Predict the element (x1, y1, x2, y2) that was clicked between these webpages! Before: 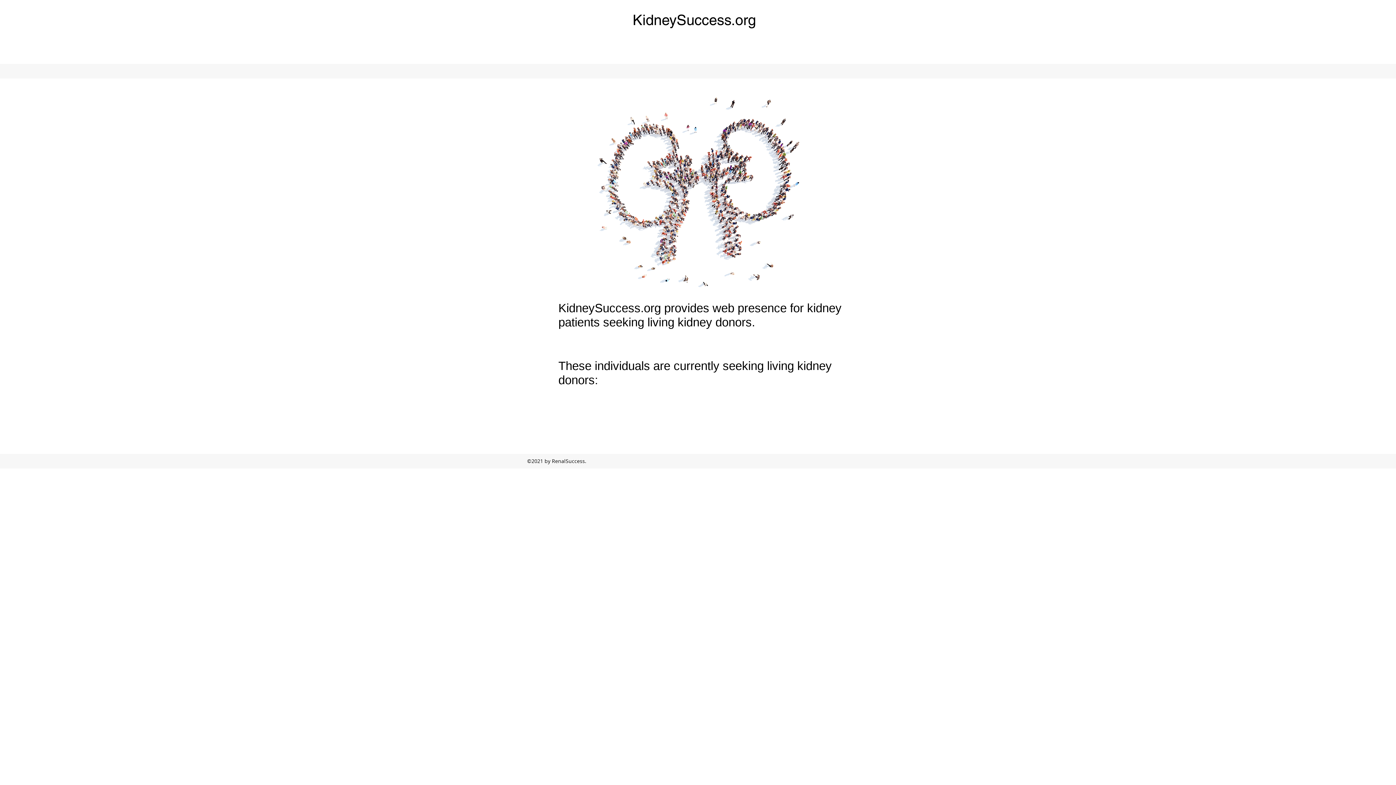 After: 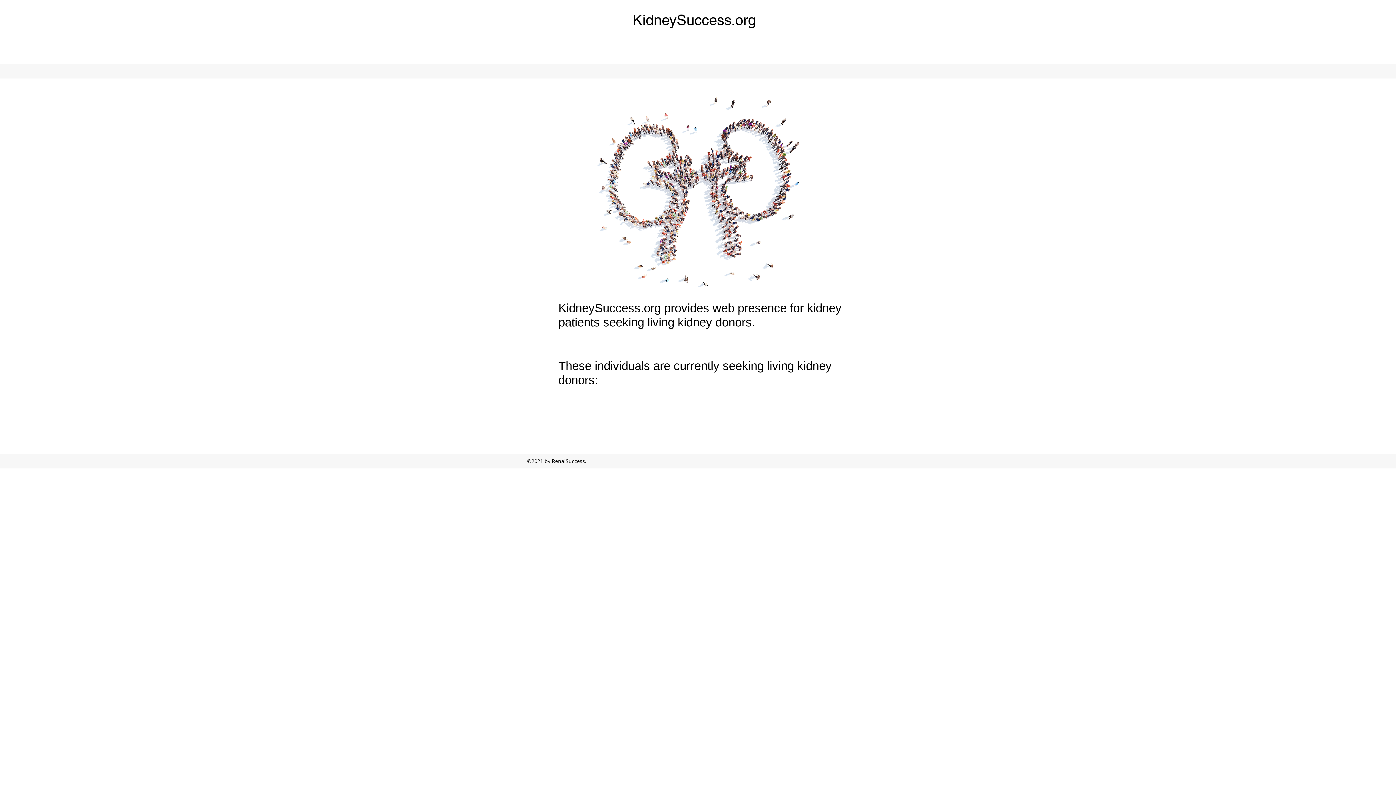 Action: label: KidneySuccess.org bbox: (632, 11, 756, 28)